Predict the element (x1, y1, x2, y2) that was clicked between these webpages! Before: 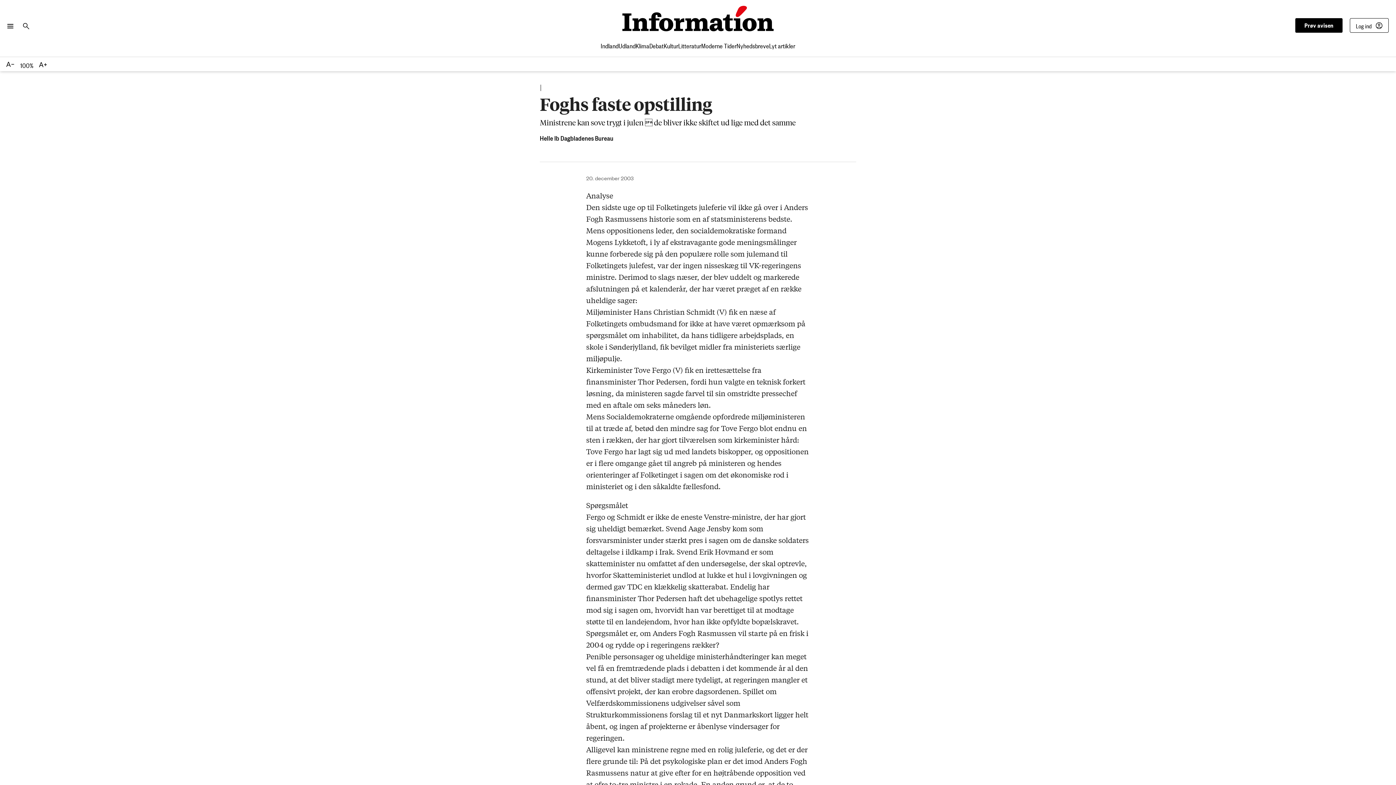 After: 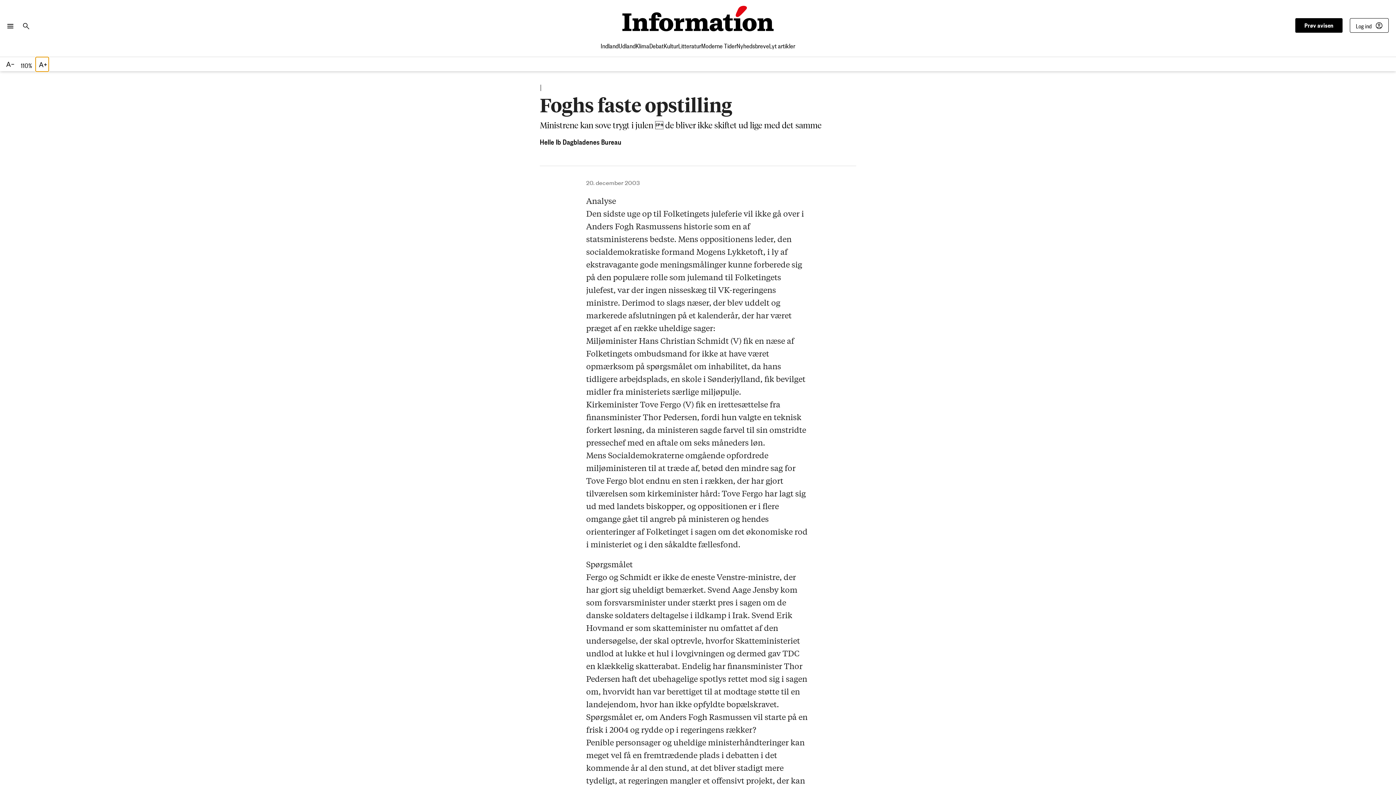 Action: label: Increase text size bbox: (35, 57, 48, 71)